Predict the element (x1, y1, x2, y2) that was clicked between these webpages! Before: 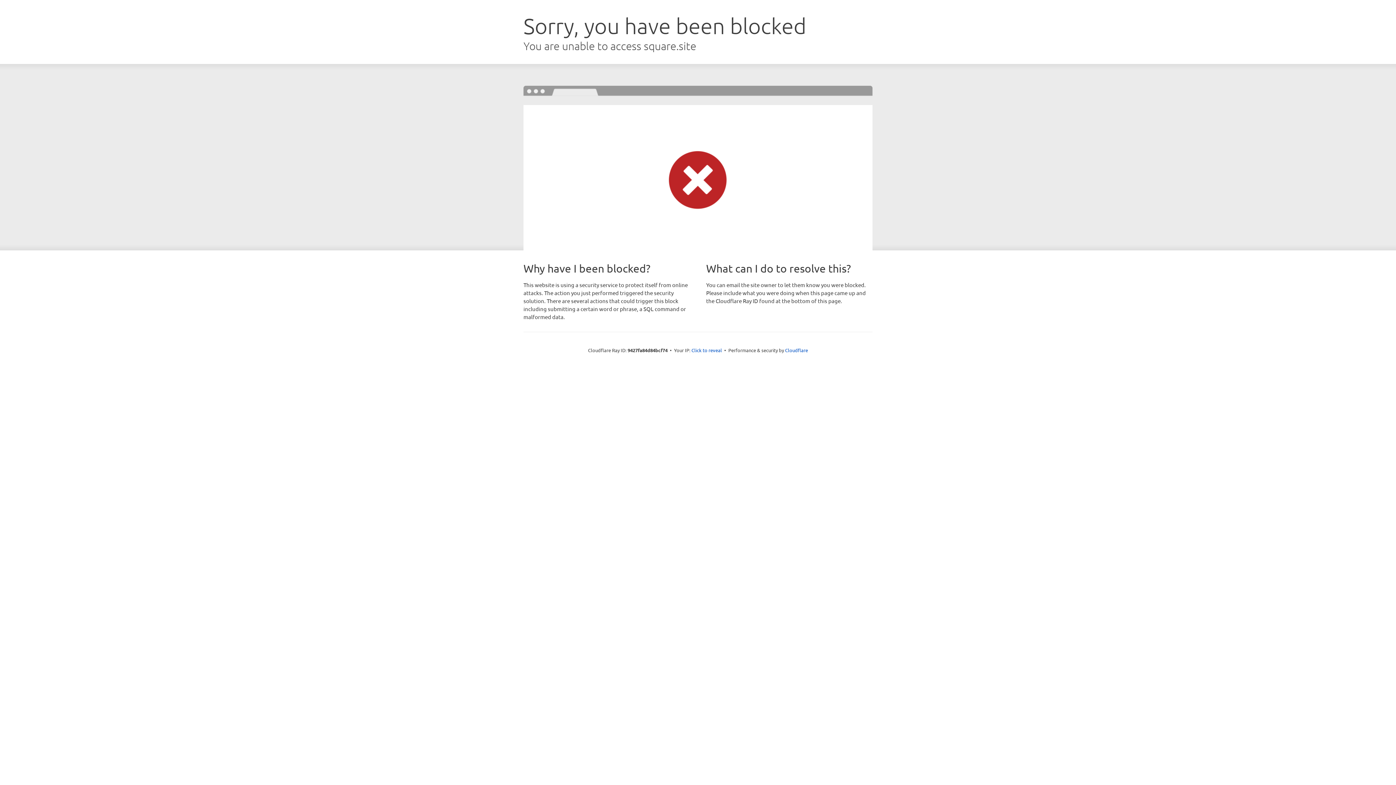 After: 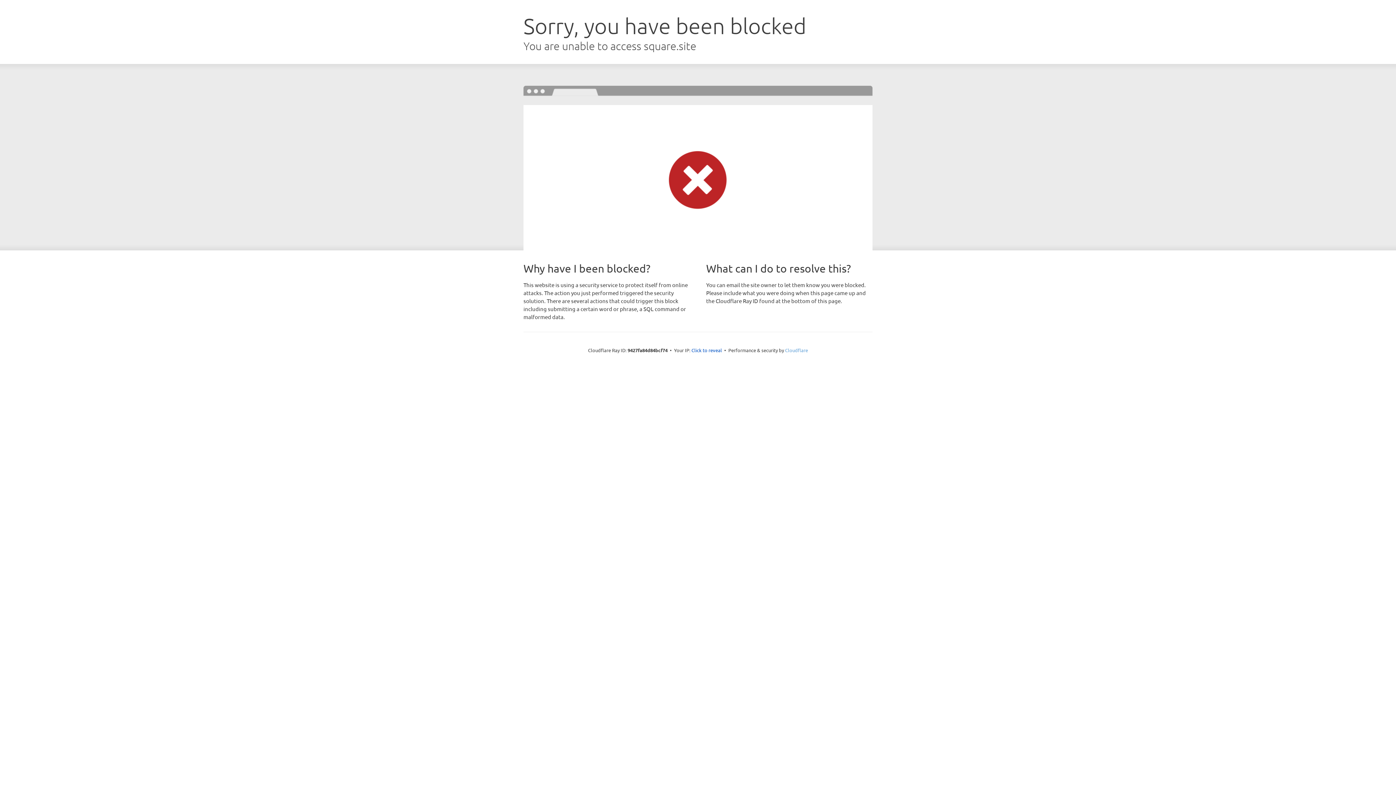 Action: bbox: (785, 347, 808, 353) label: Cloudflare